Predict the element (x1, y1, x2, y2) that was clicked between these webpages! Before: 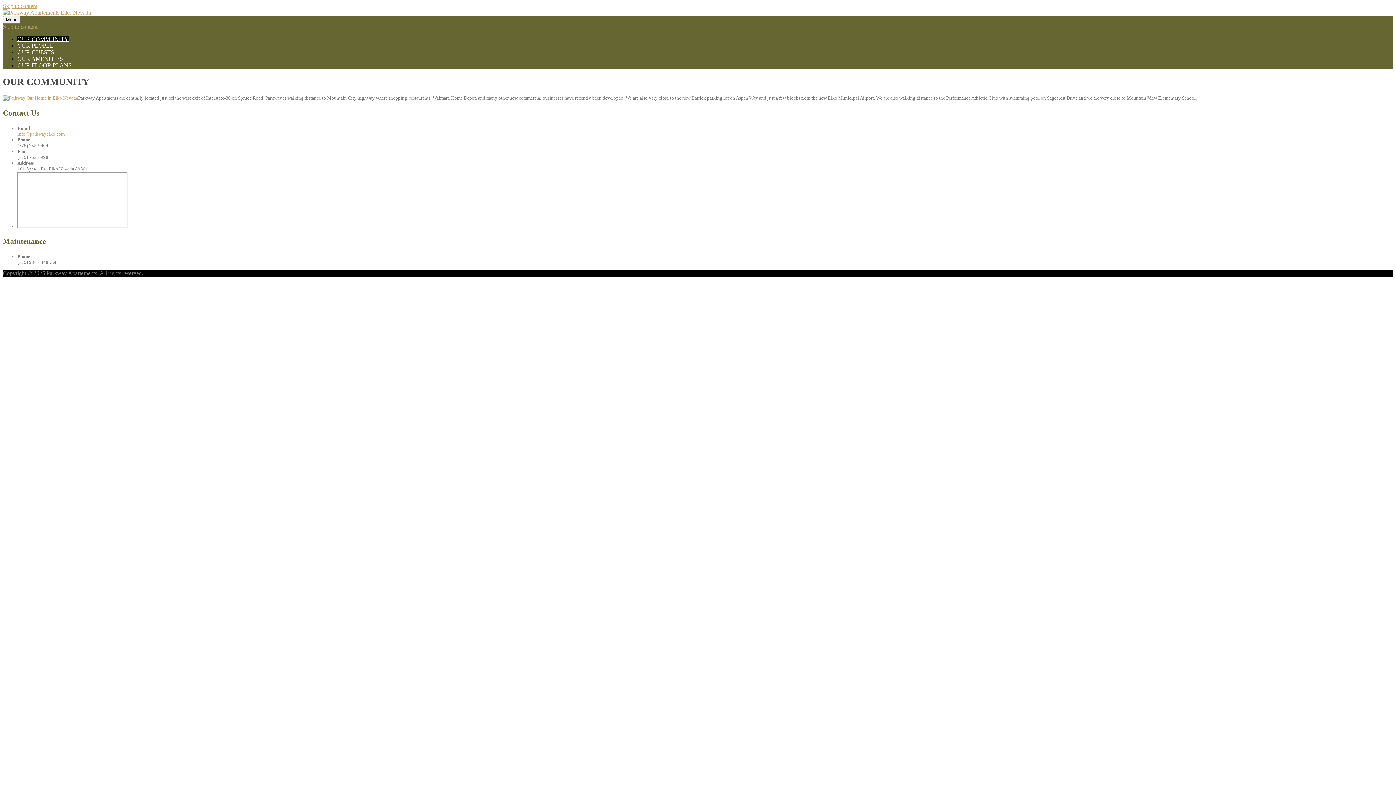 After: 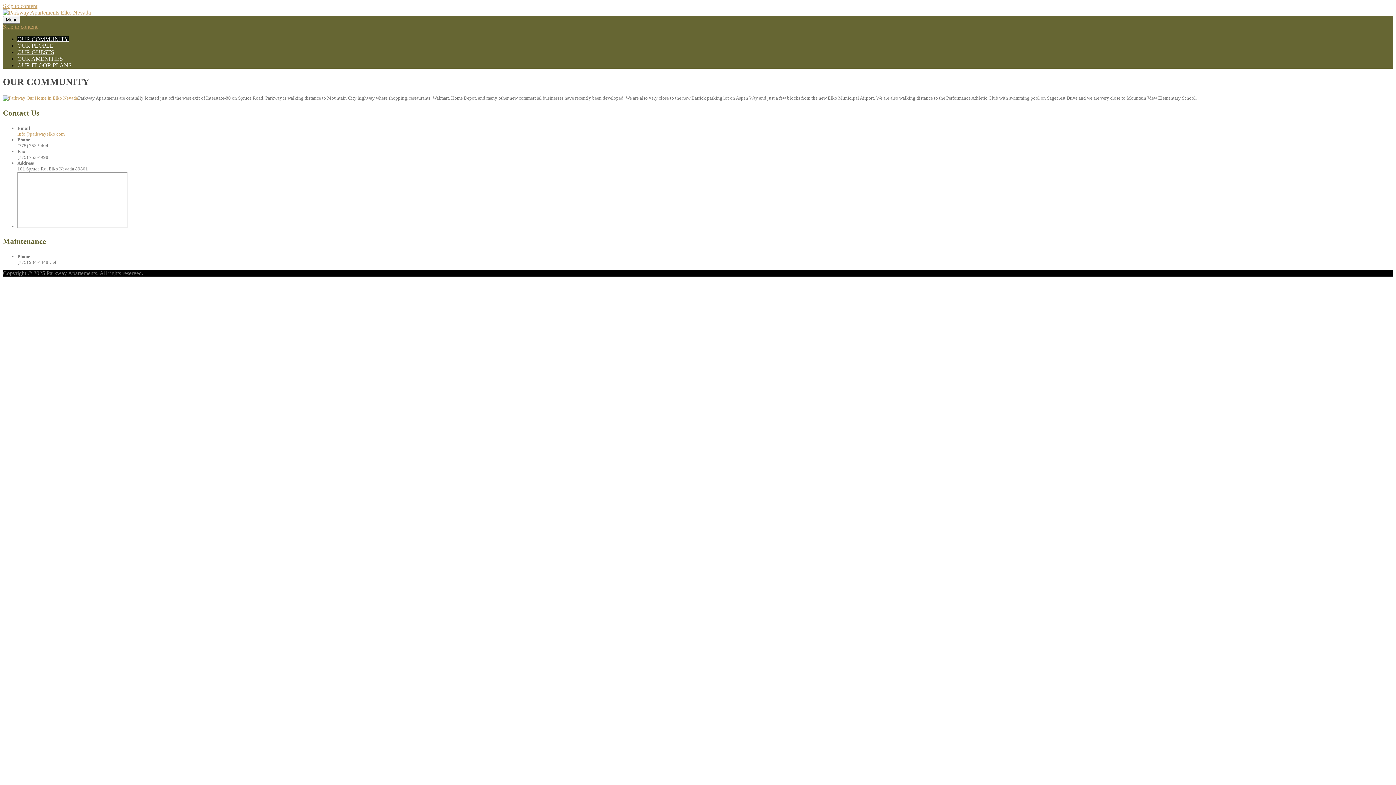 Action: bbox: (17, 36, 68, 42) label: OUR COMMUNITY